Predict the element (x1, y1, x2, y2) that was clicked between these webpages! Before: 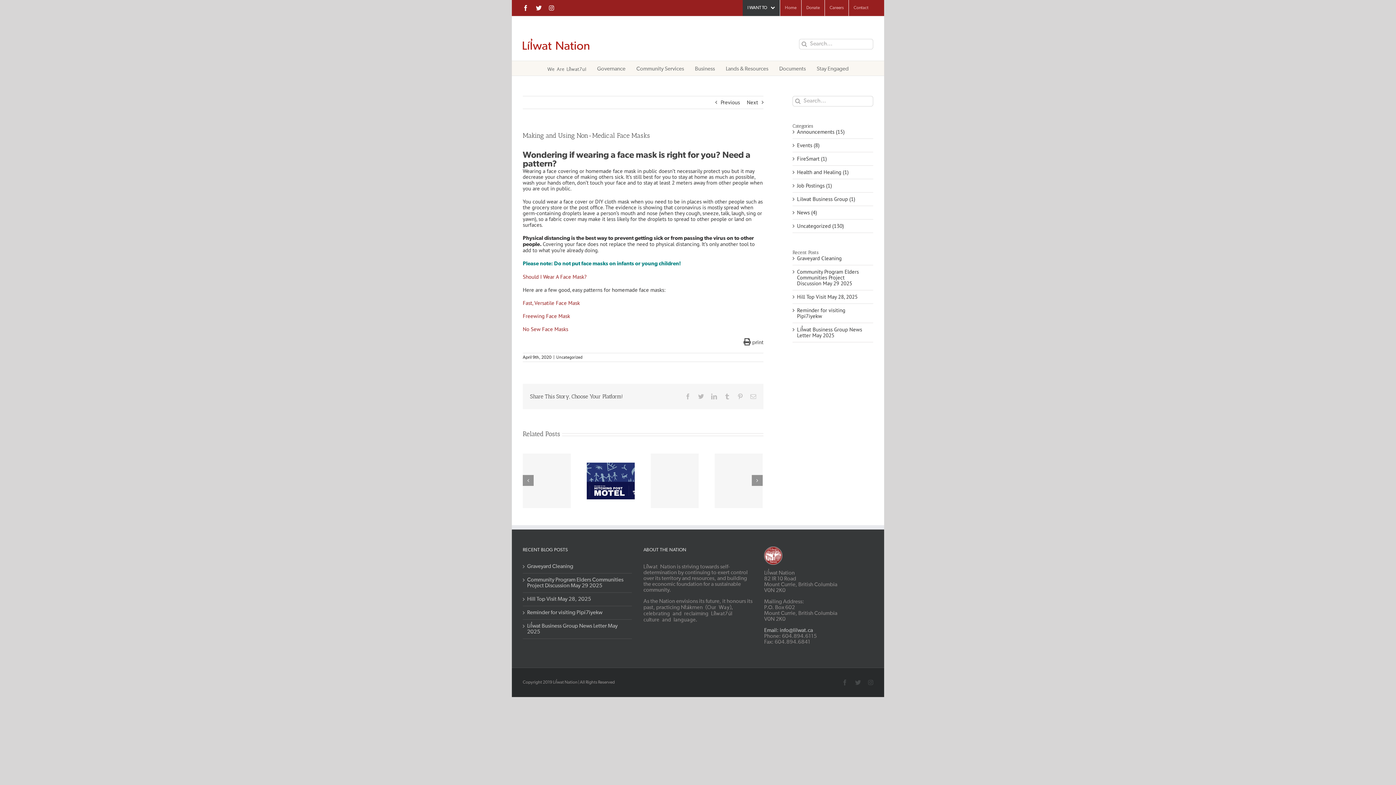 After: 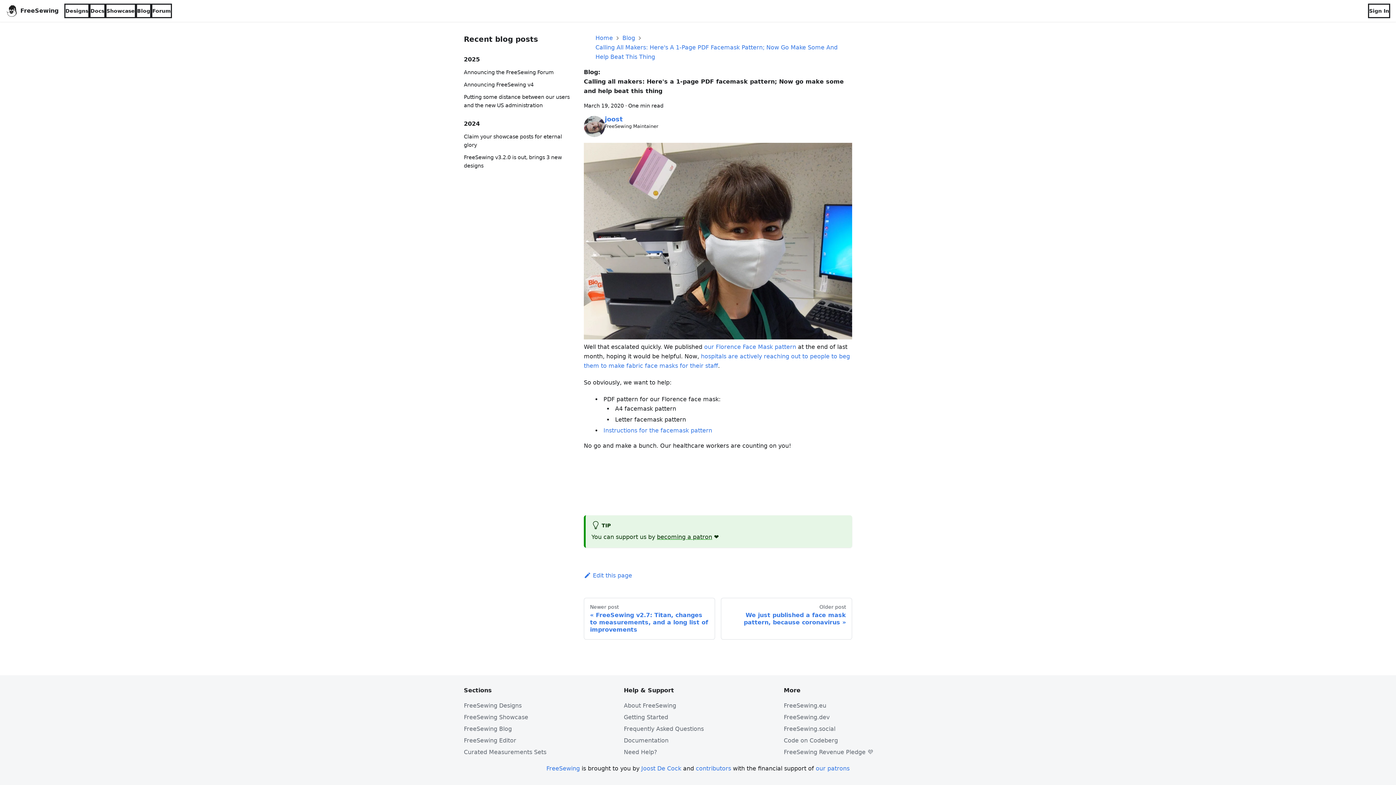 Action: bbox: (522, 312, 570, 319) label: Freewing Face Mask